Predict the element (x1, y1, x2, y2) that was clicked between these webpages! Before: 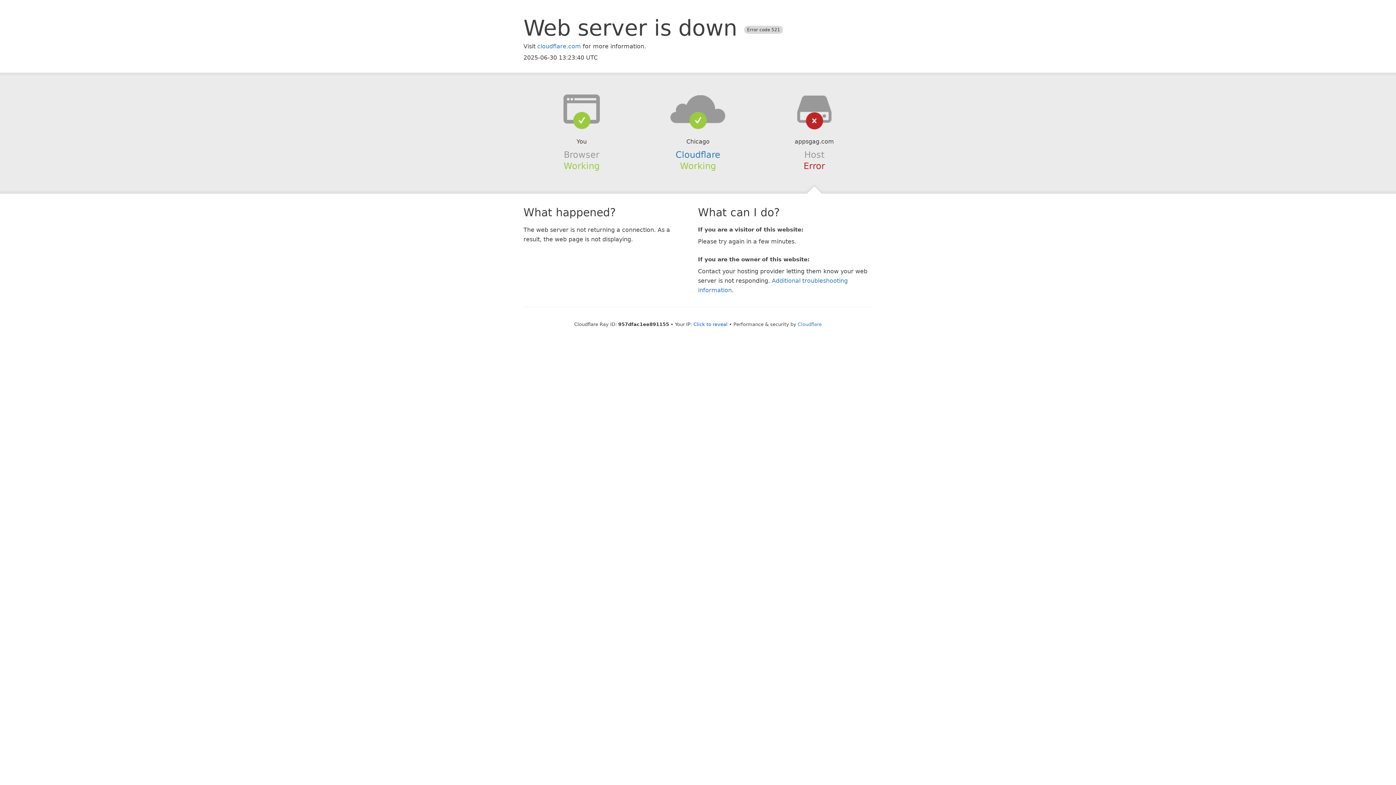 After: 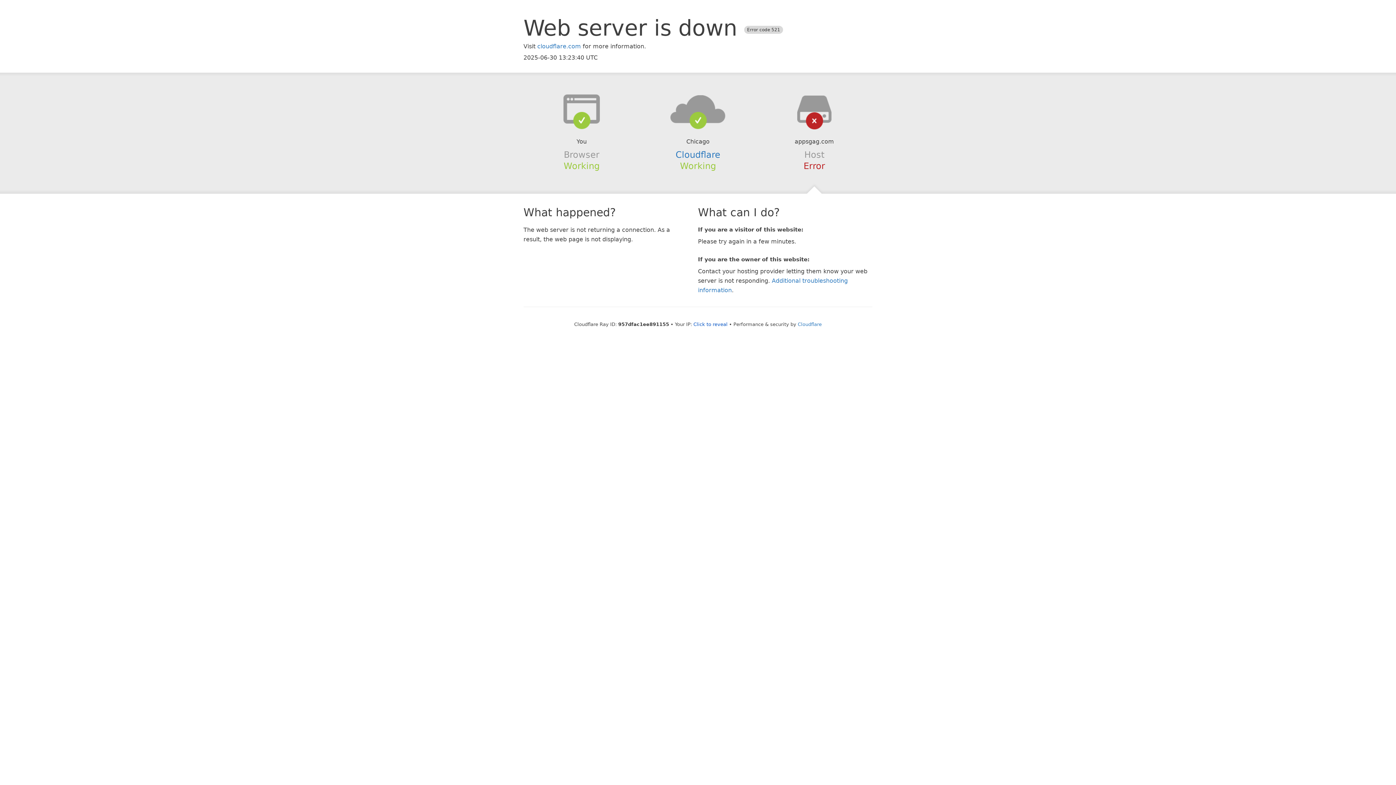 Action: bbox: (639, 94, 756, 123)